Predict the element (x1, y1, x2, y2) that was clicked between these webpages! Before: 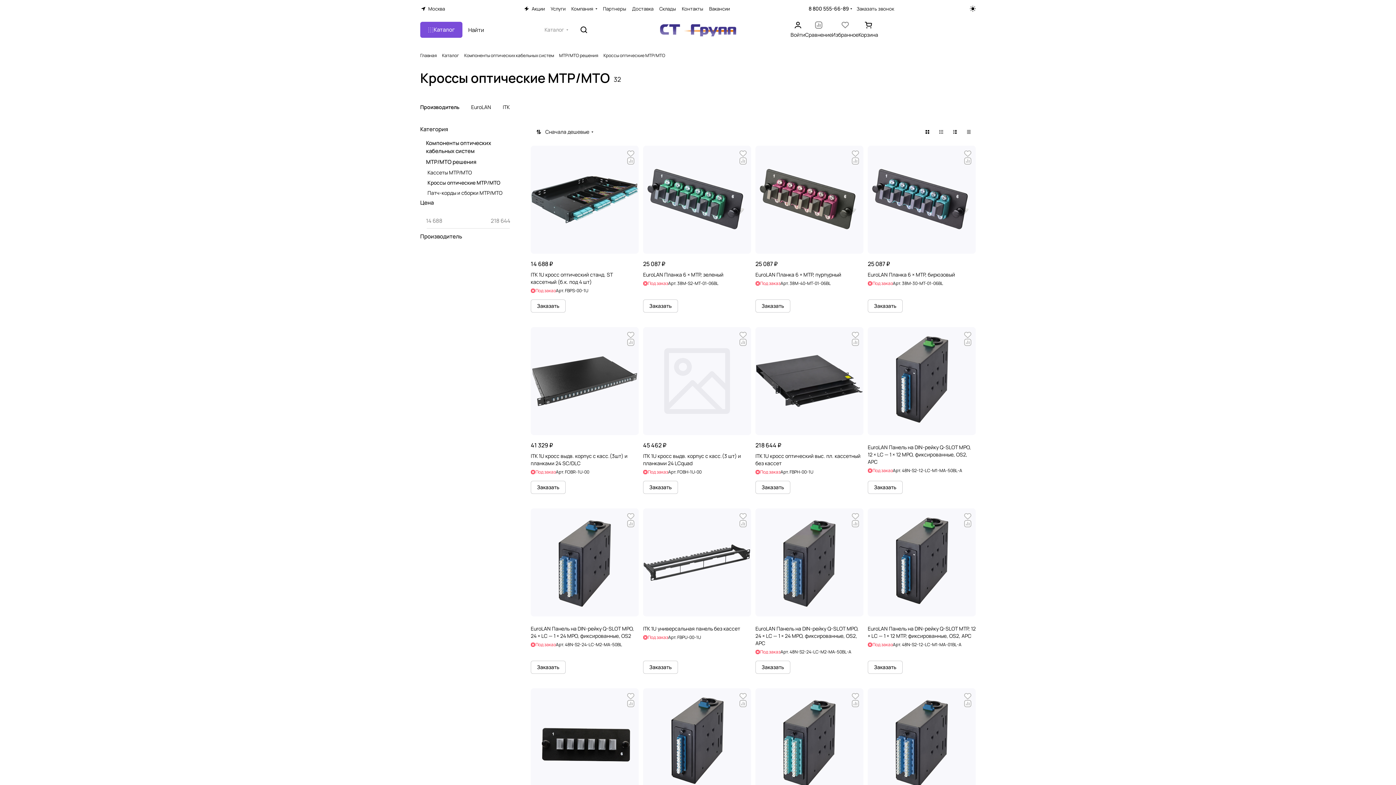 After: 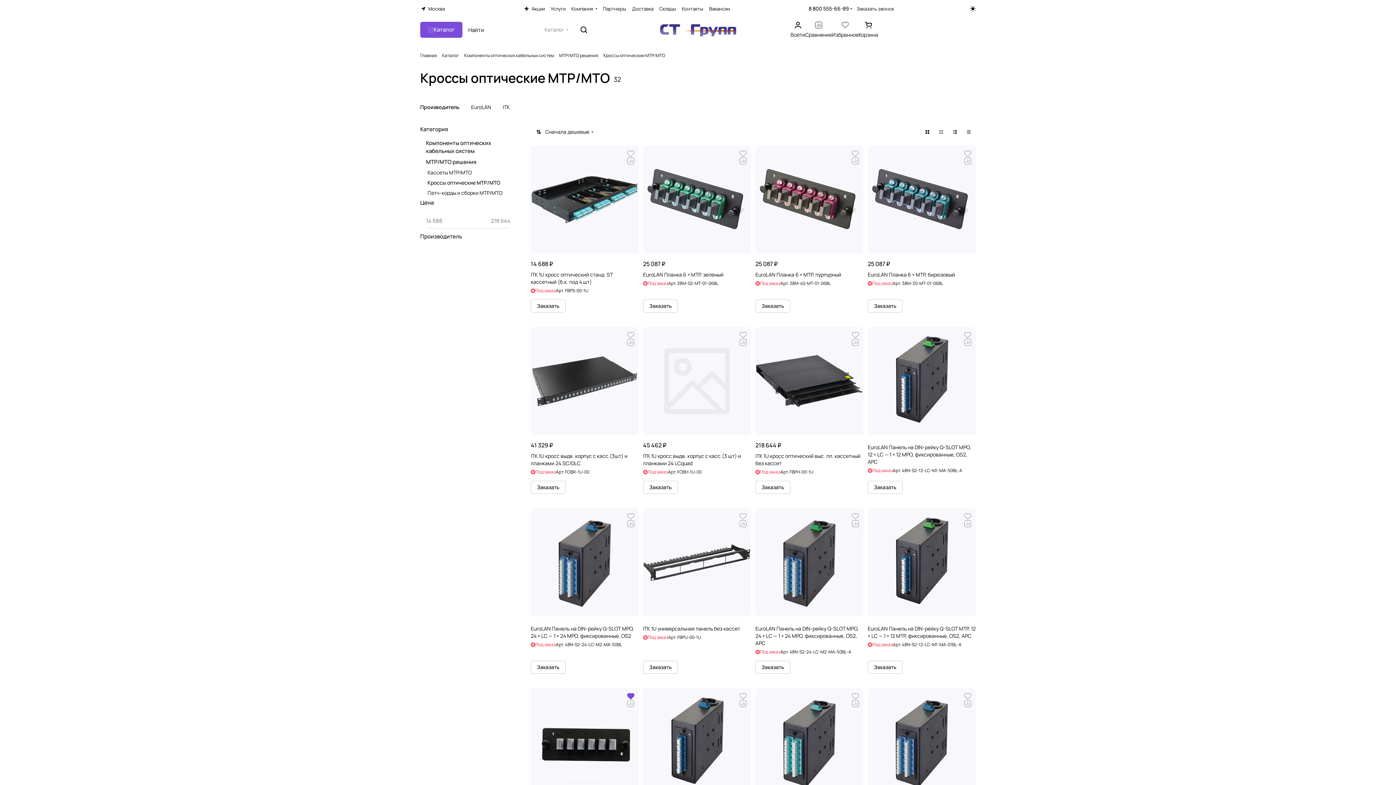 Action: bbox: (627, 693, 634, 700)